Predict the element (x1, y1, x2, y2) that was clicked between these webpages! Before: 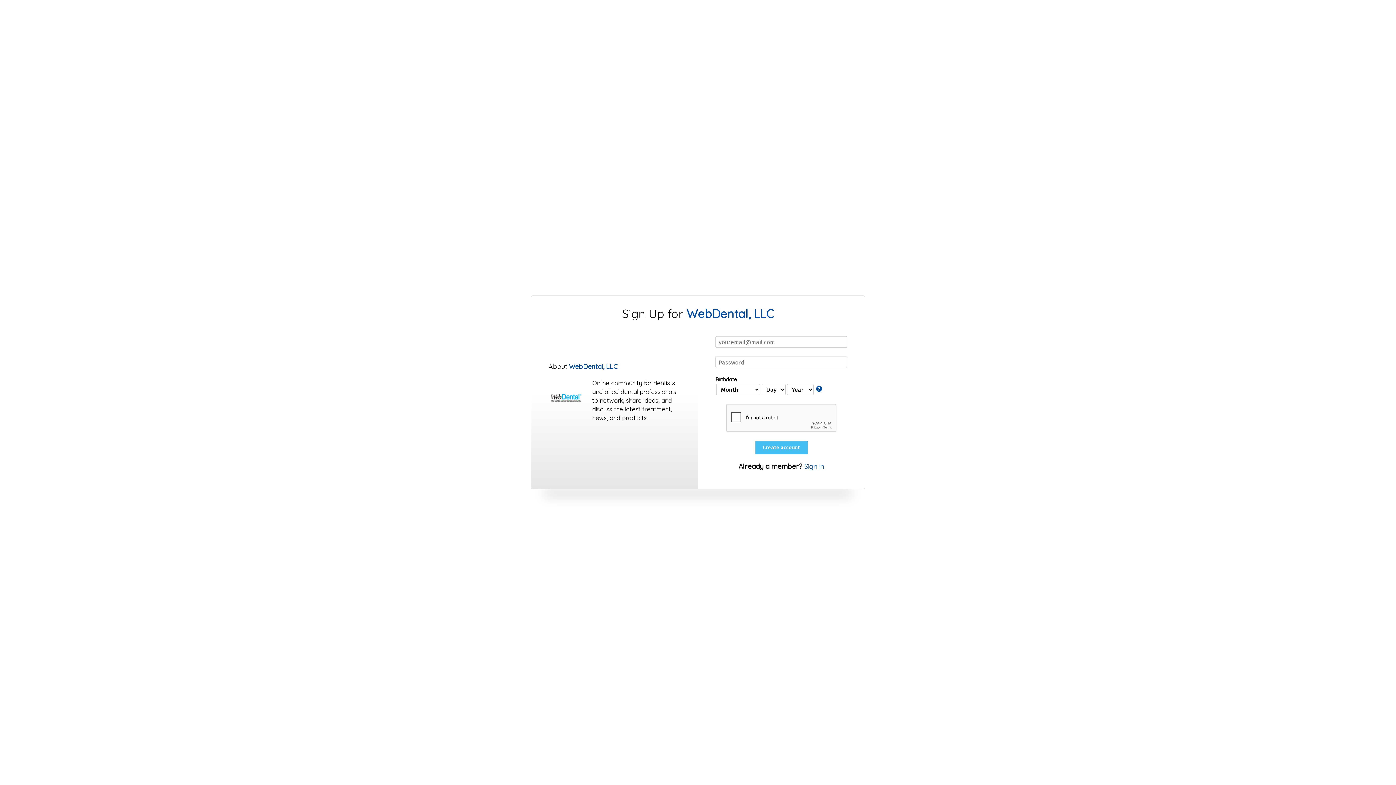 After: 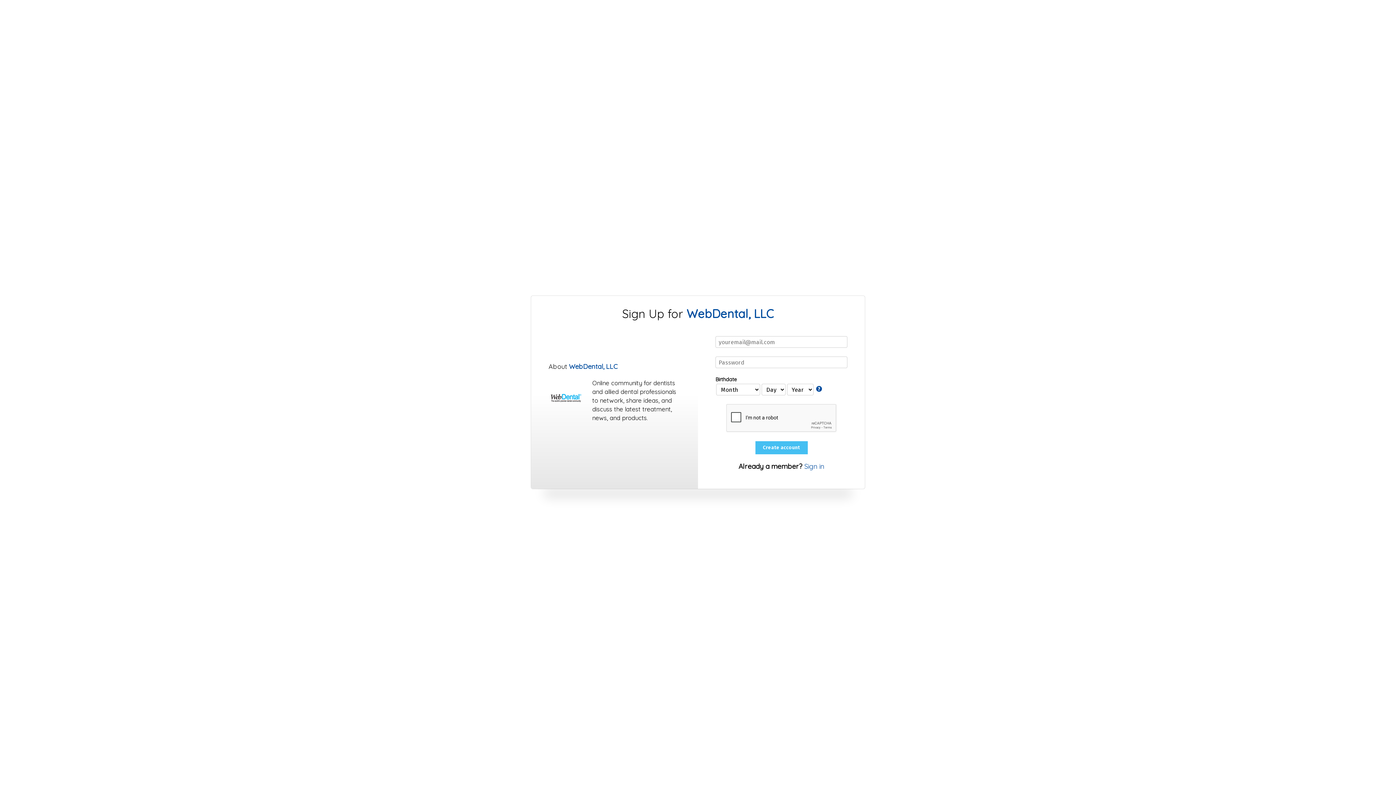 Action: label: WebDental, LLC bbox: (686, 306, 774, 321)